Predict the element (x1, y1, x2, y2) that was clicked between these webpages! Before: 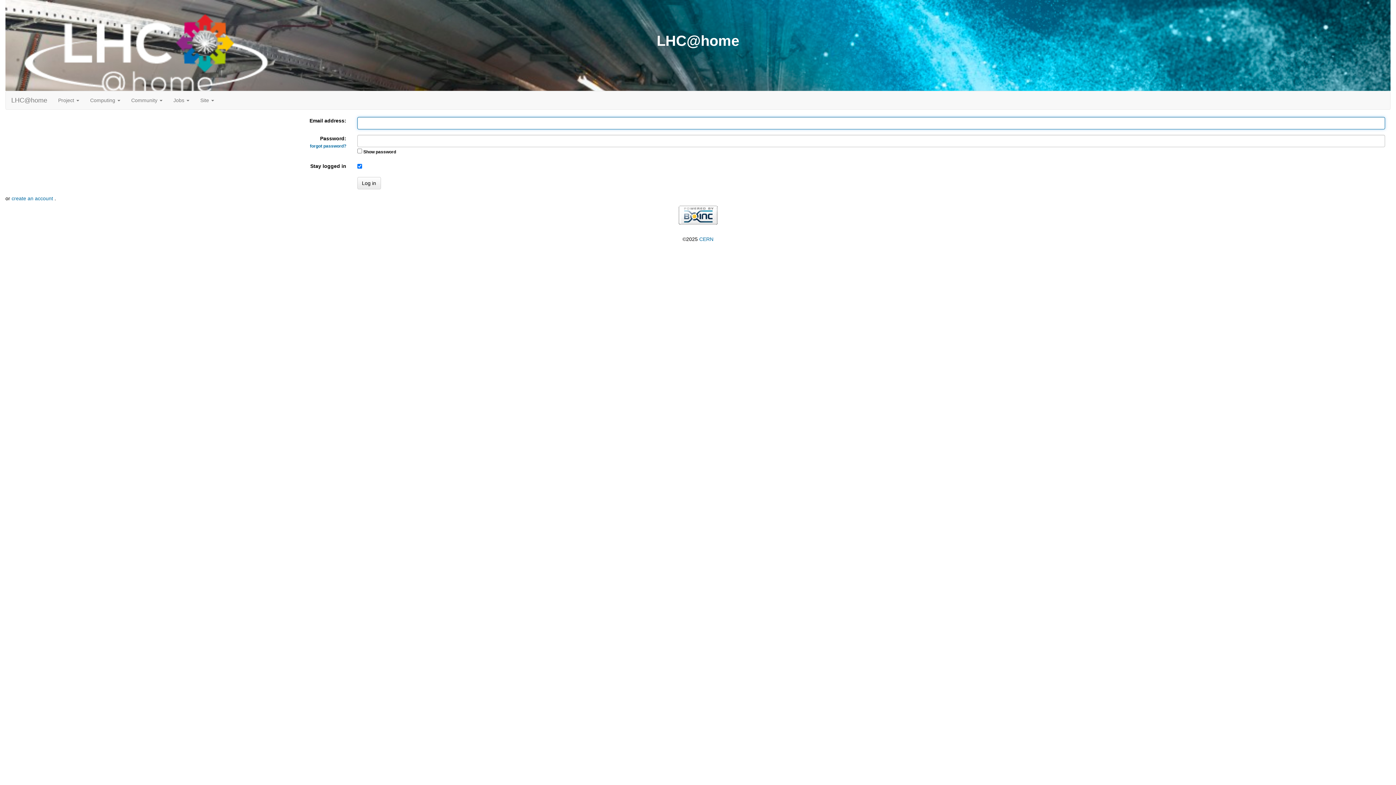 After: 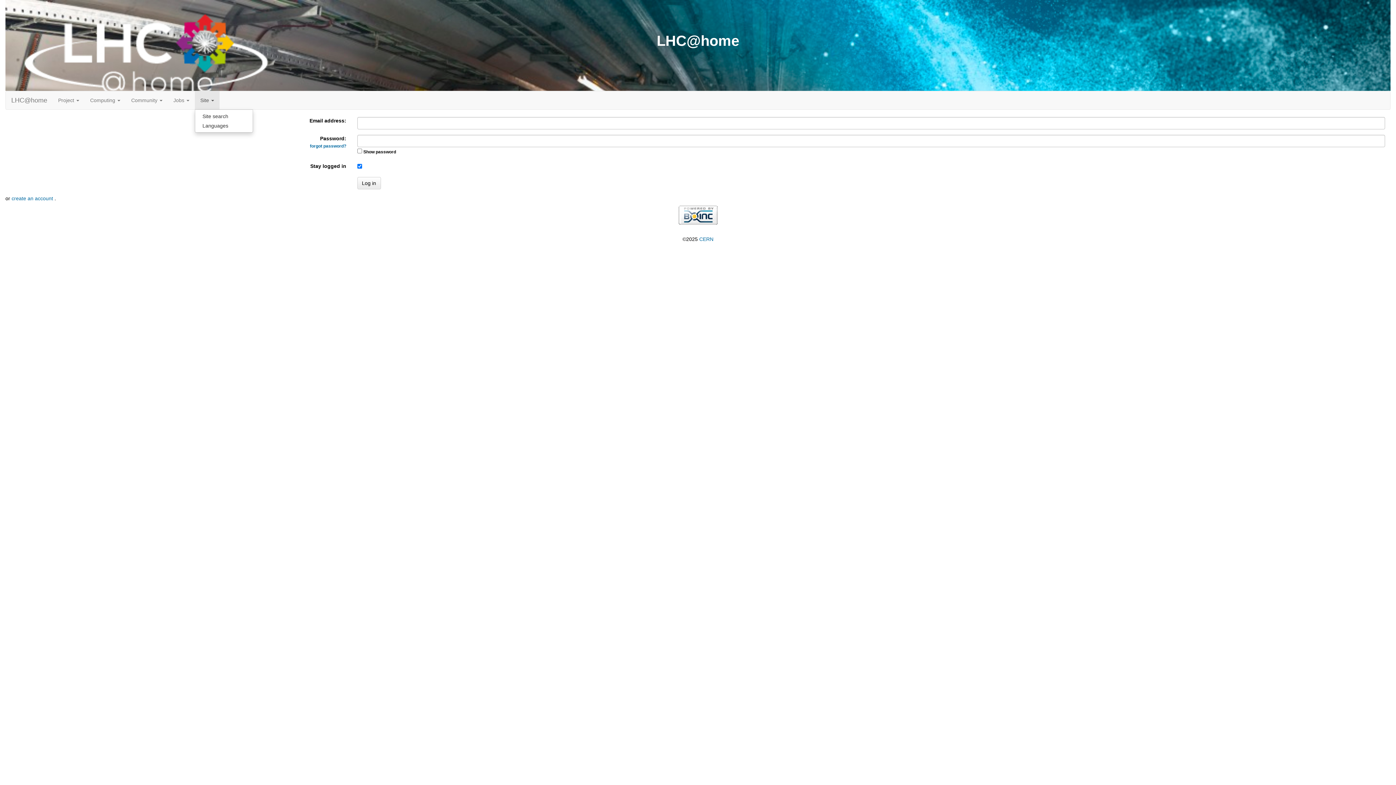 Action: bbox: (194, 91, 219, 109) label: Site 